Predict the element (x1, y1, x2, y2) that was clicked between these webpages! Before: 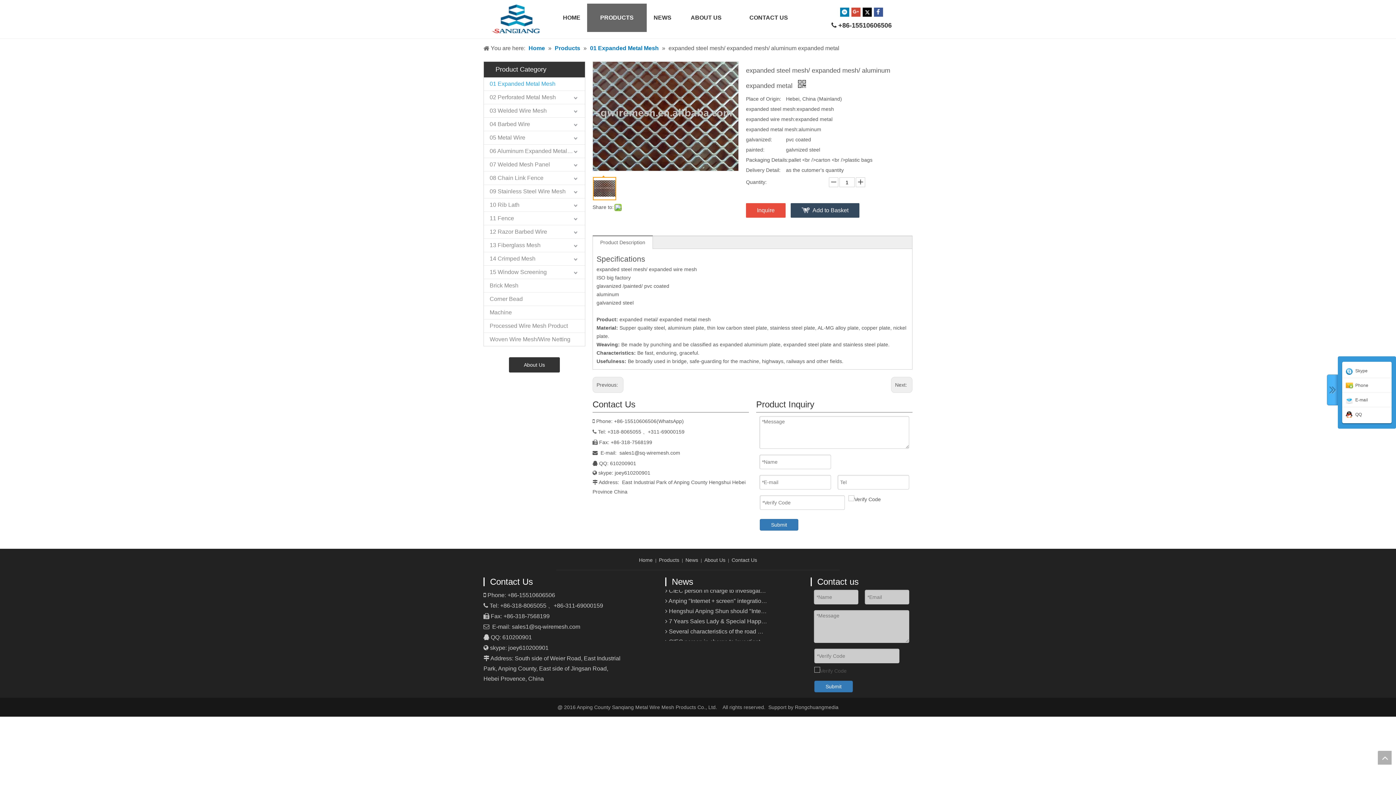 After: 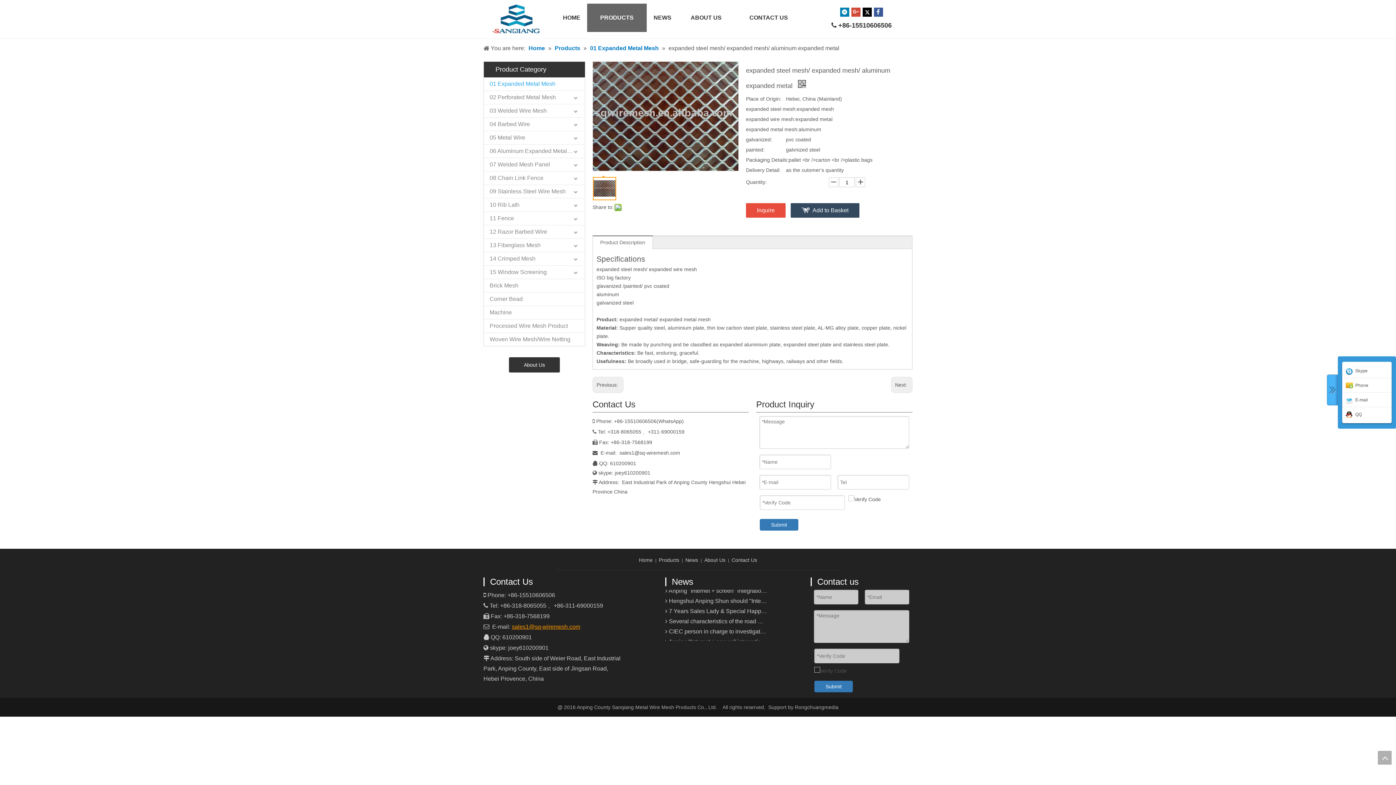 Action: label: sales1@sq-wiremesh.com bbox: (512, 624, 580, 630)